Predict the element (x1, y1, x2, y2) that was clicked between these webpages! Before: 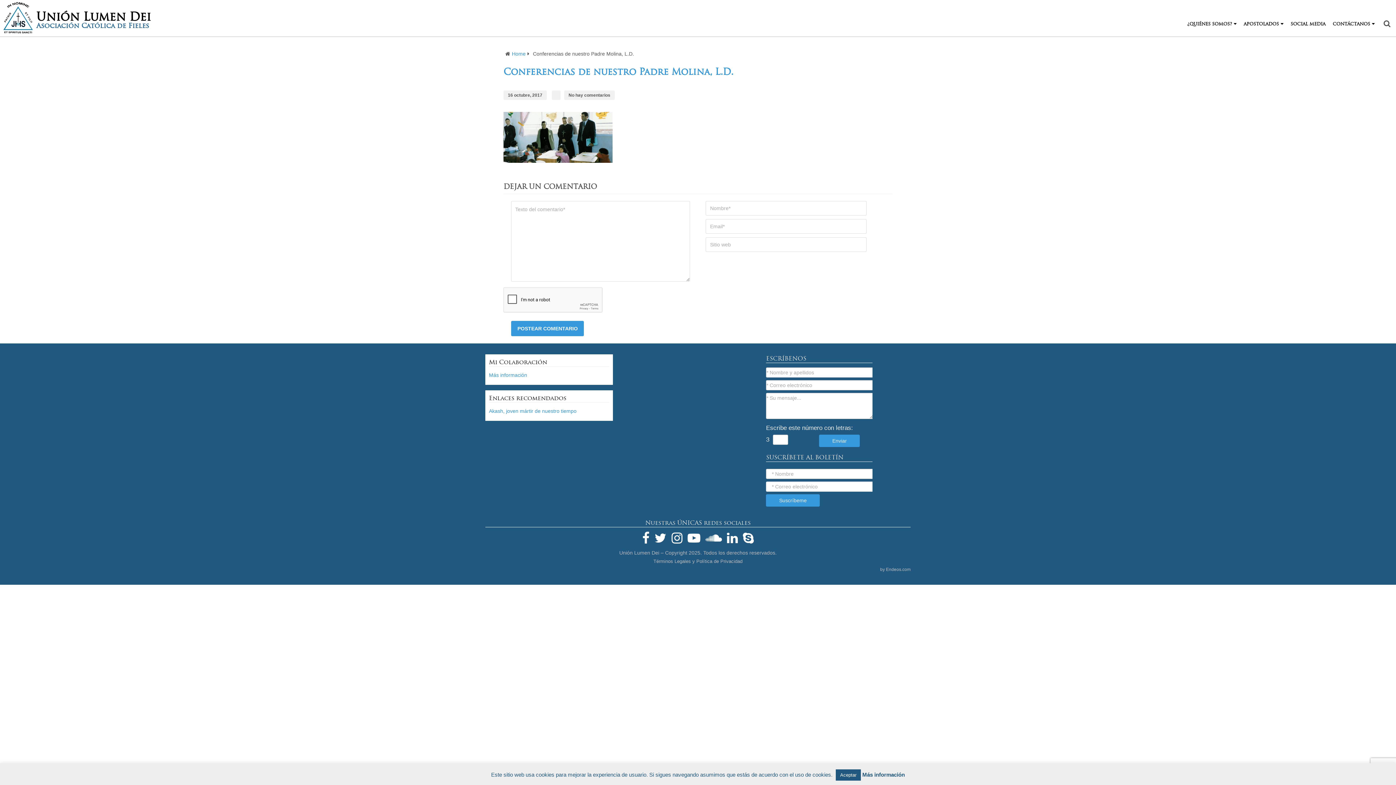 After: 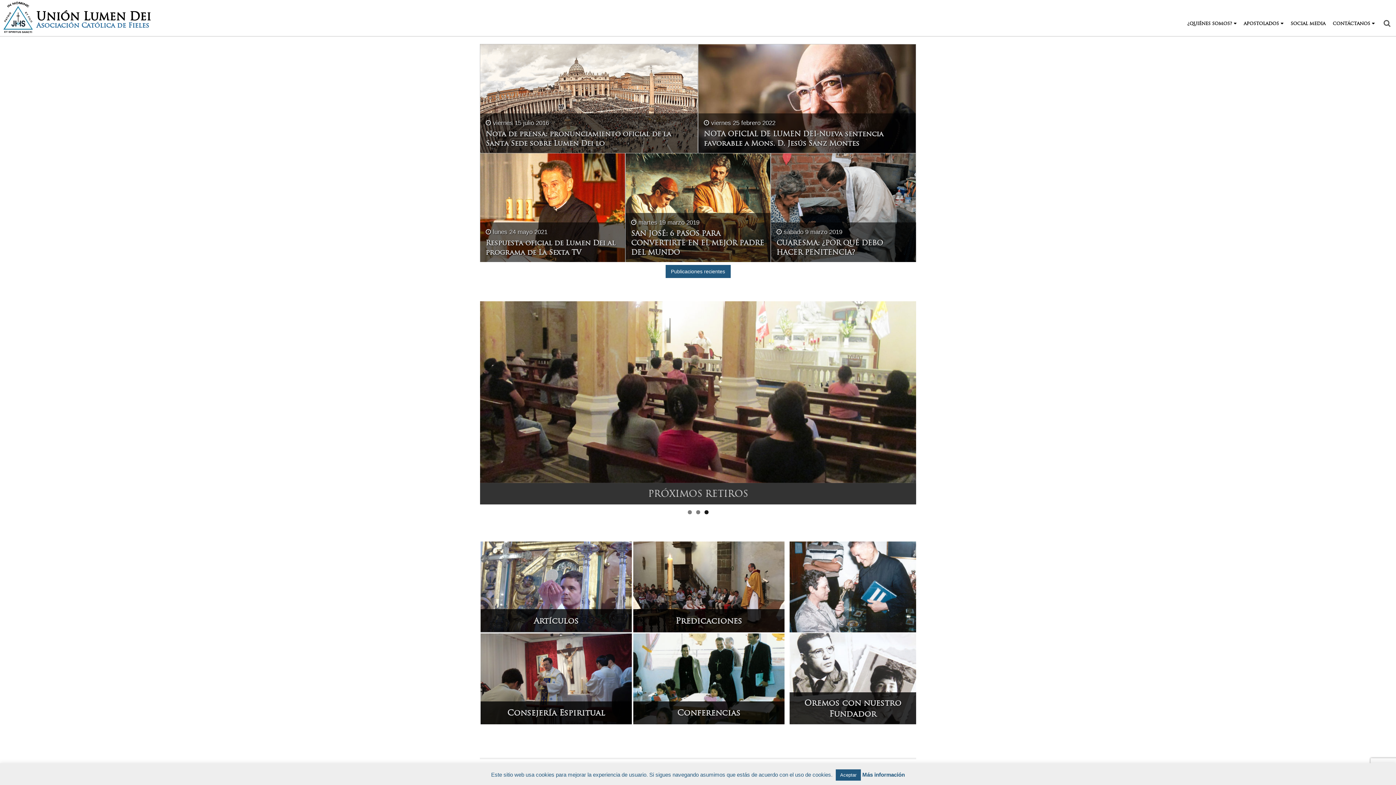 Action: label: Unión Lumen Dei
Asociación Católica de Fieles bbox: (0, 0, 156, 36)